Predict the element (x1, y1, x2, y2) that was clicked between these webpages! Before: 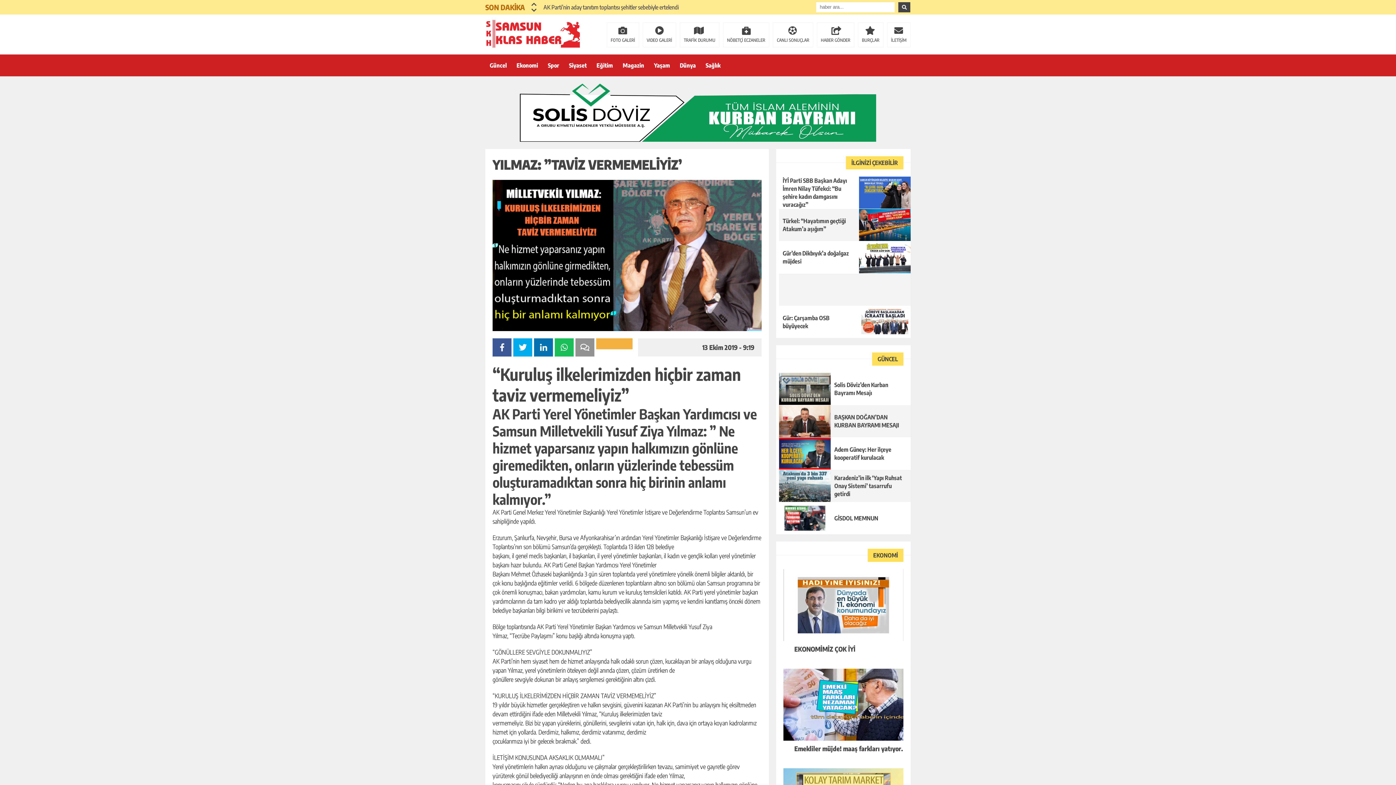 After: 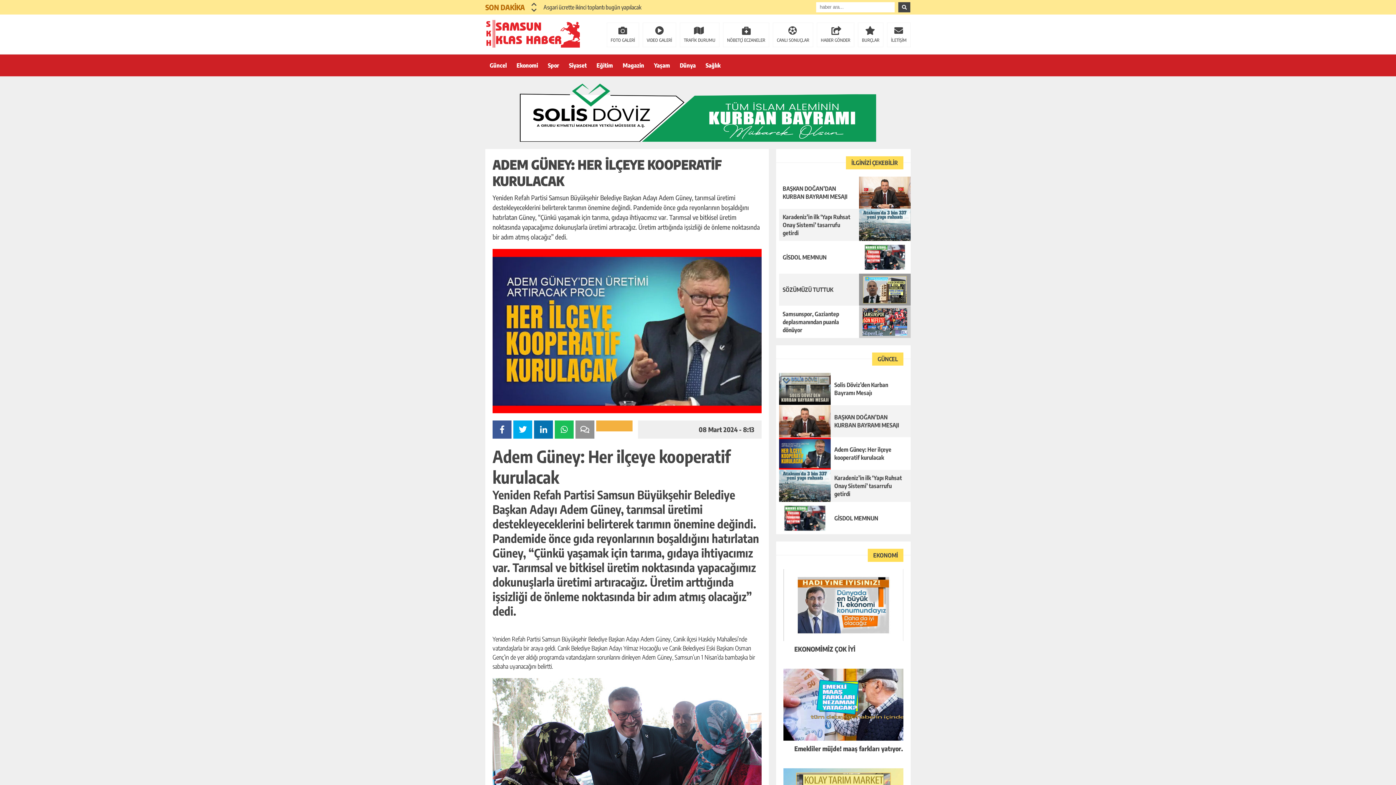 Action: label: Adem Güney: Her ilçeye kooperatif kurulacak bbox: (776, 437, 910, 469)